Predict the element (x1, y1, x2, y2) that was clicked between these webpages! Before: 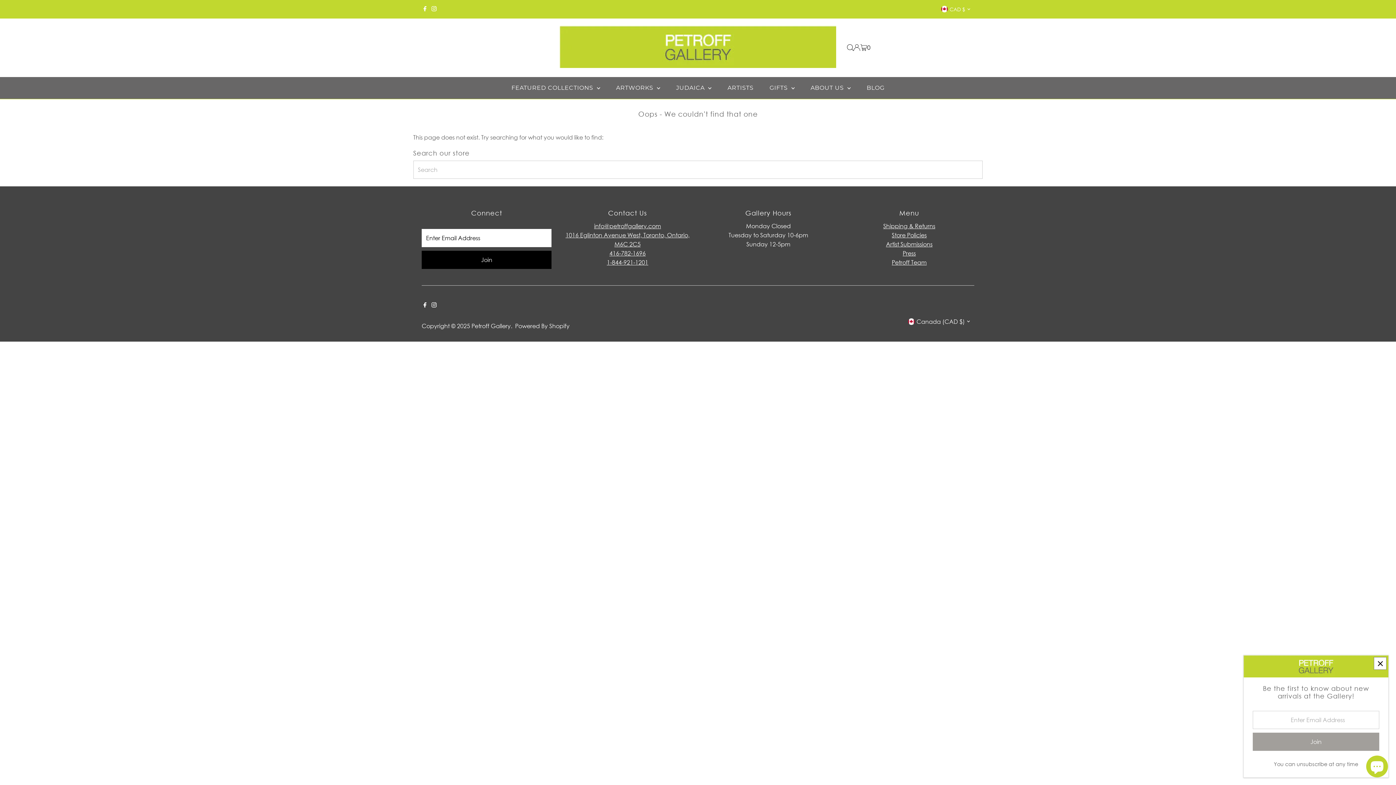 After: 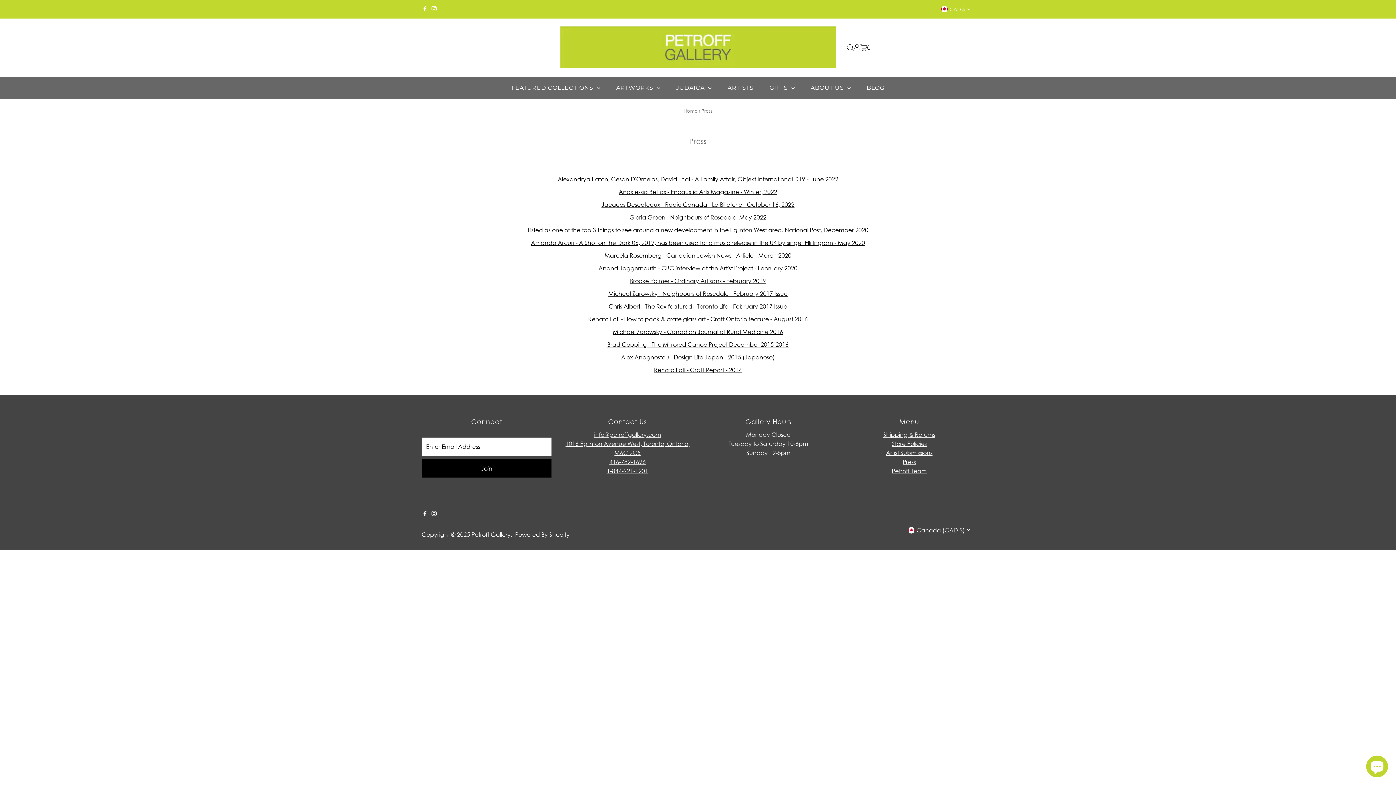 Action: label: Press bbox: (902, 249, 916, 257)